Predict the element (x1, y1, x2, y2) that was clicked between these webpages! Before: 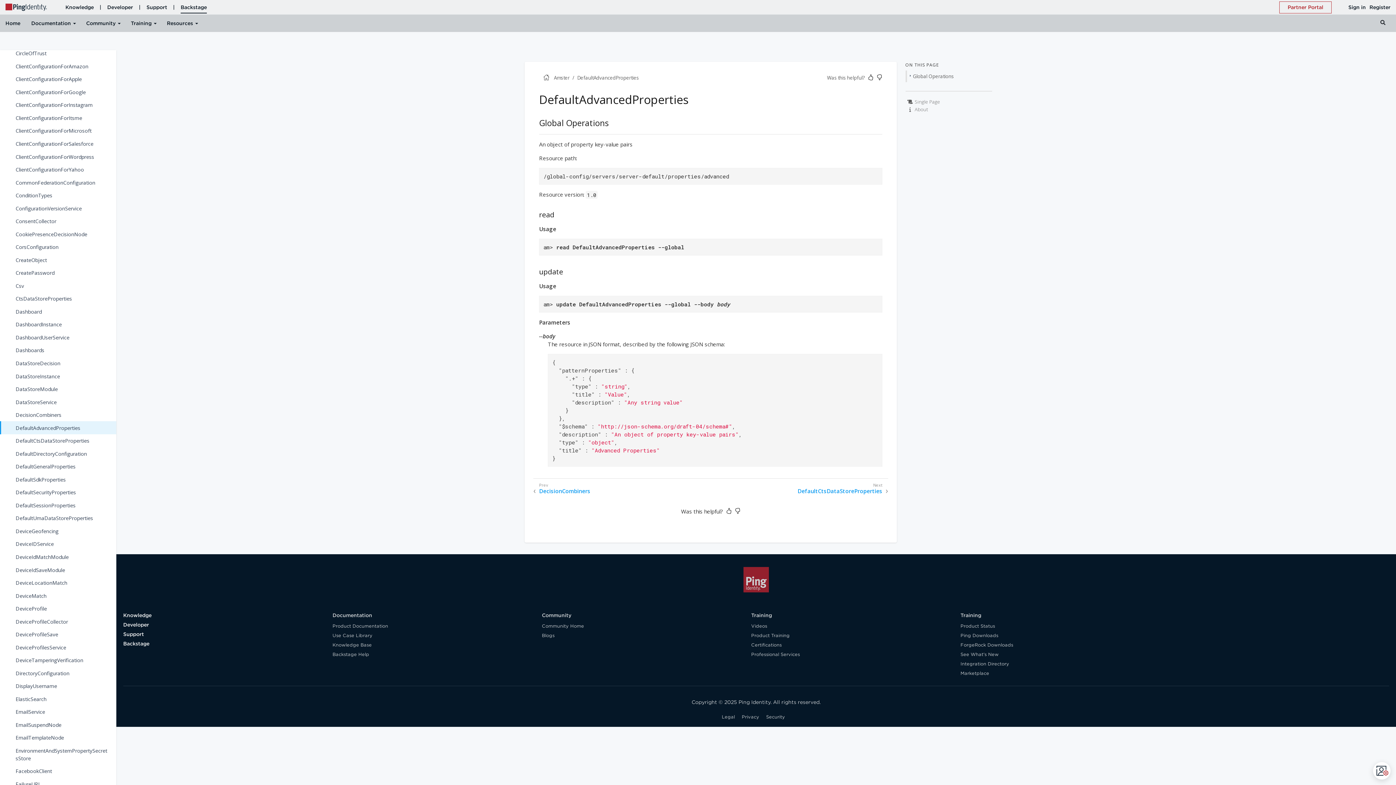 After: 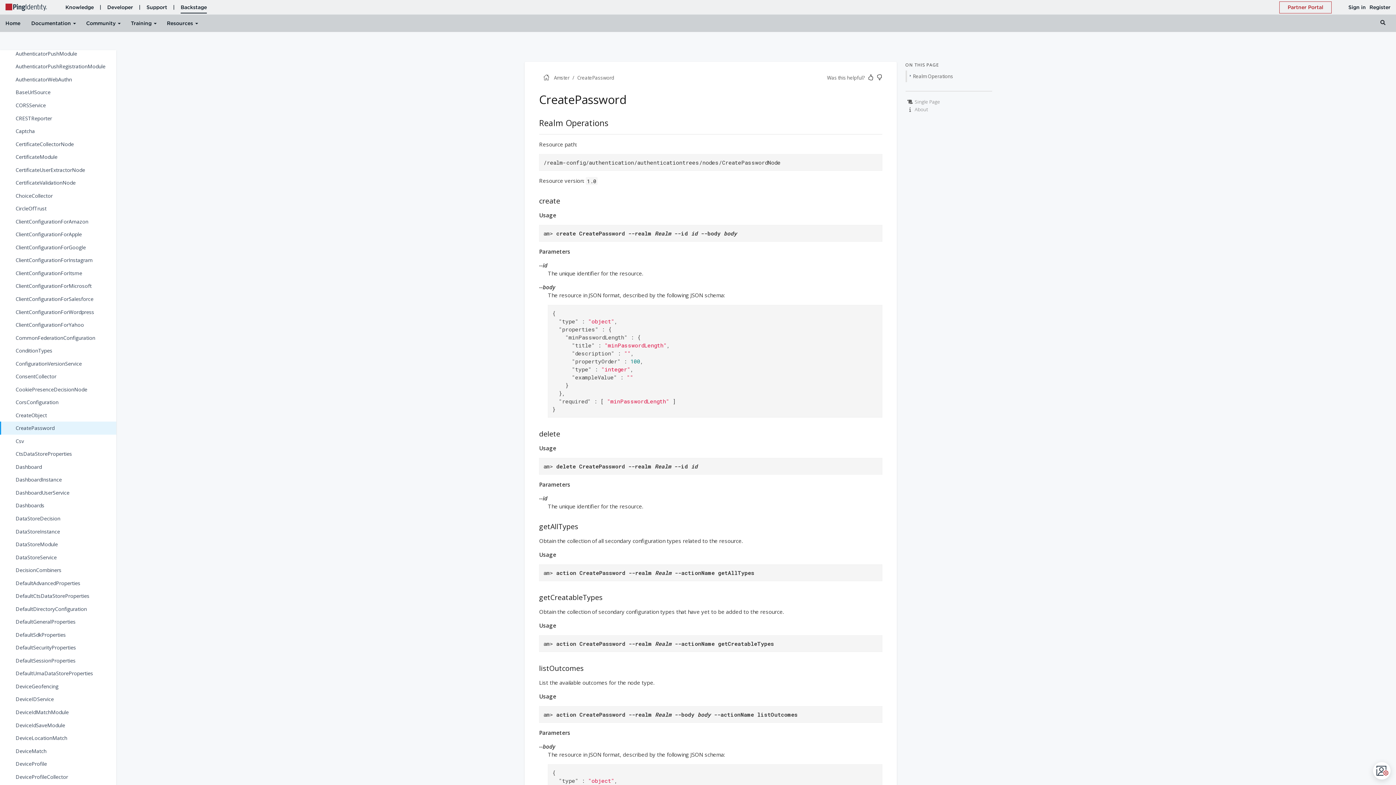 Action: label: CreatePassword bbox: (0, 266, 116, 279)